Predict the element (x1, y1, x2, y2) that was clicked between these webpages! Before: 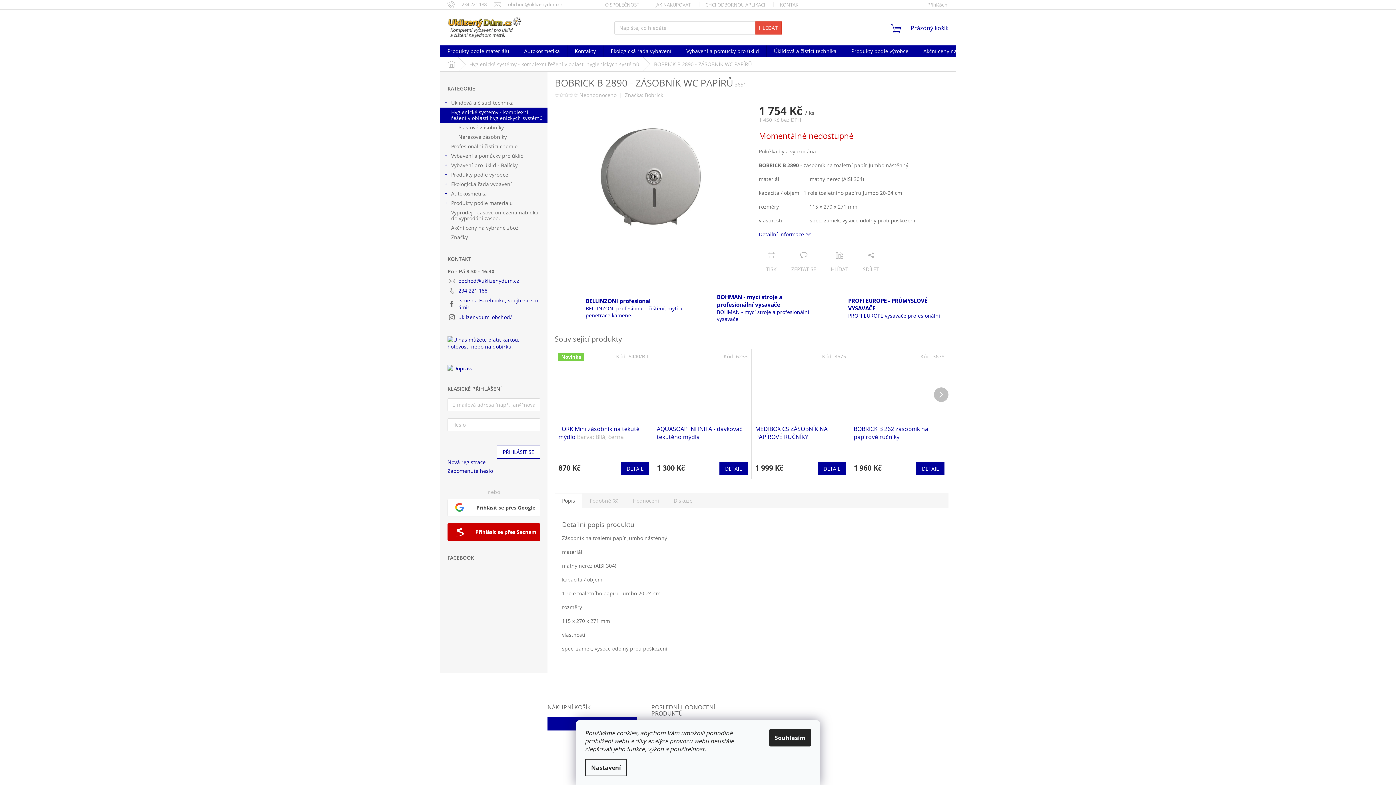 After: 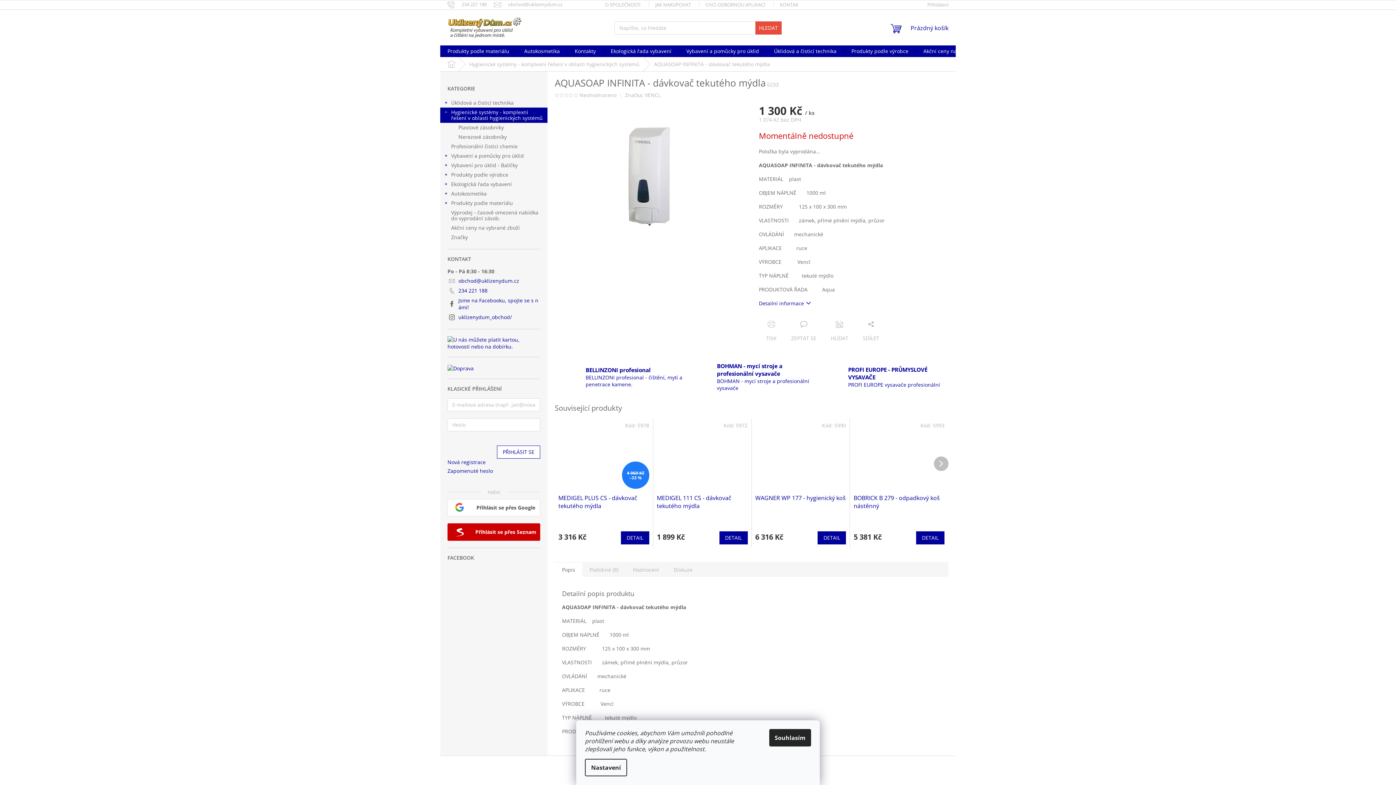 Action: bbox: (719, 462, 747, 475) label: DETAIL